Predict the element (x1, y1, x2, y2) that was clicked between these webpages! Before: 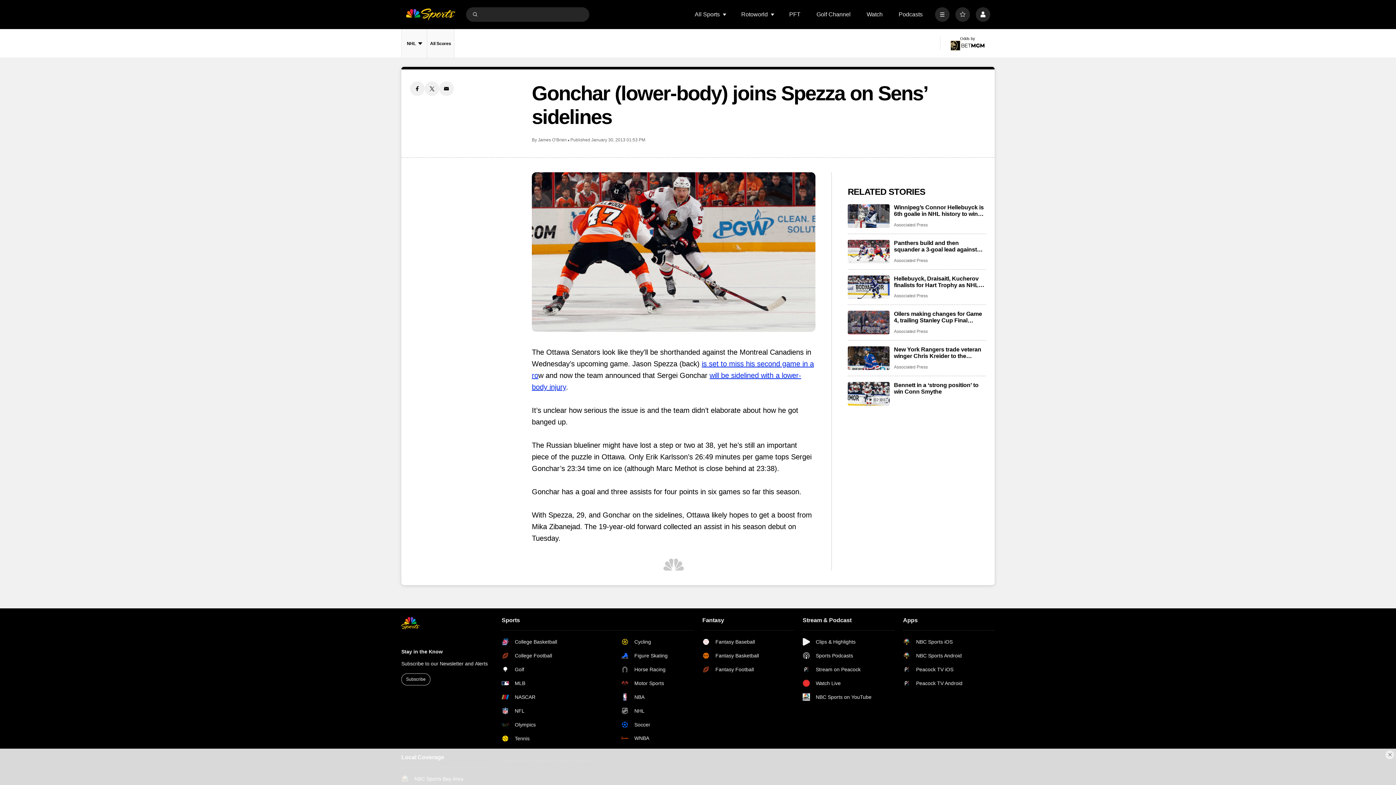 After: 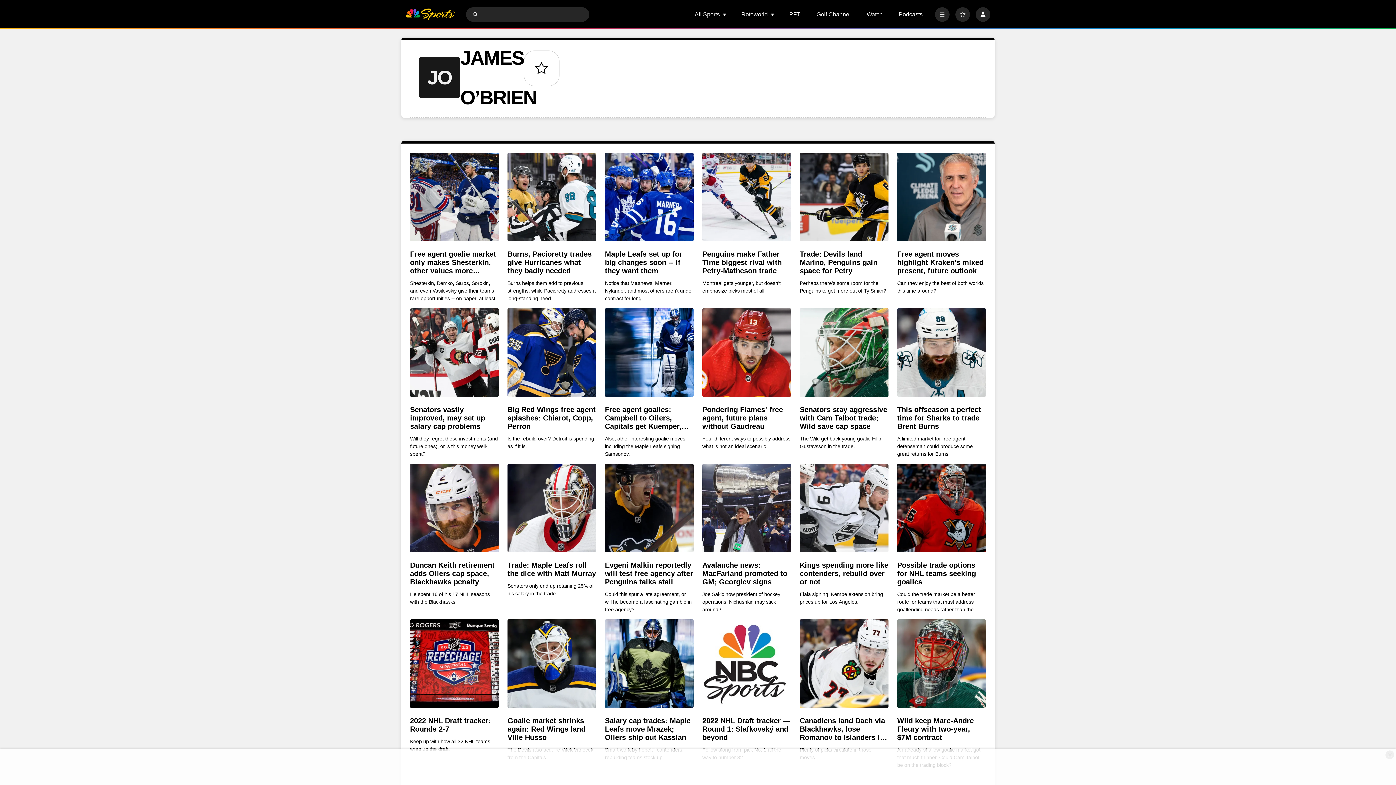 Action: label: James O’Brien bbox: (538, 137, 566, 142)